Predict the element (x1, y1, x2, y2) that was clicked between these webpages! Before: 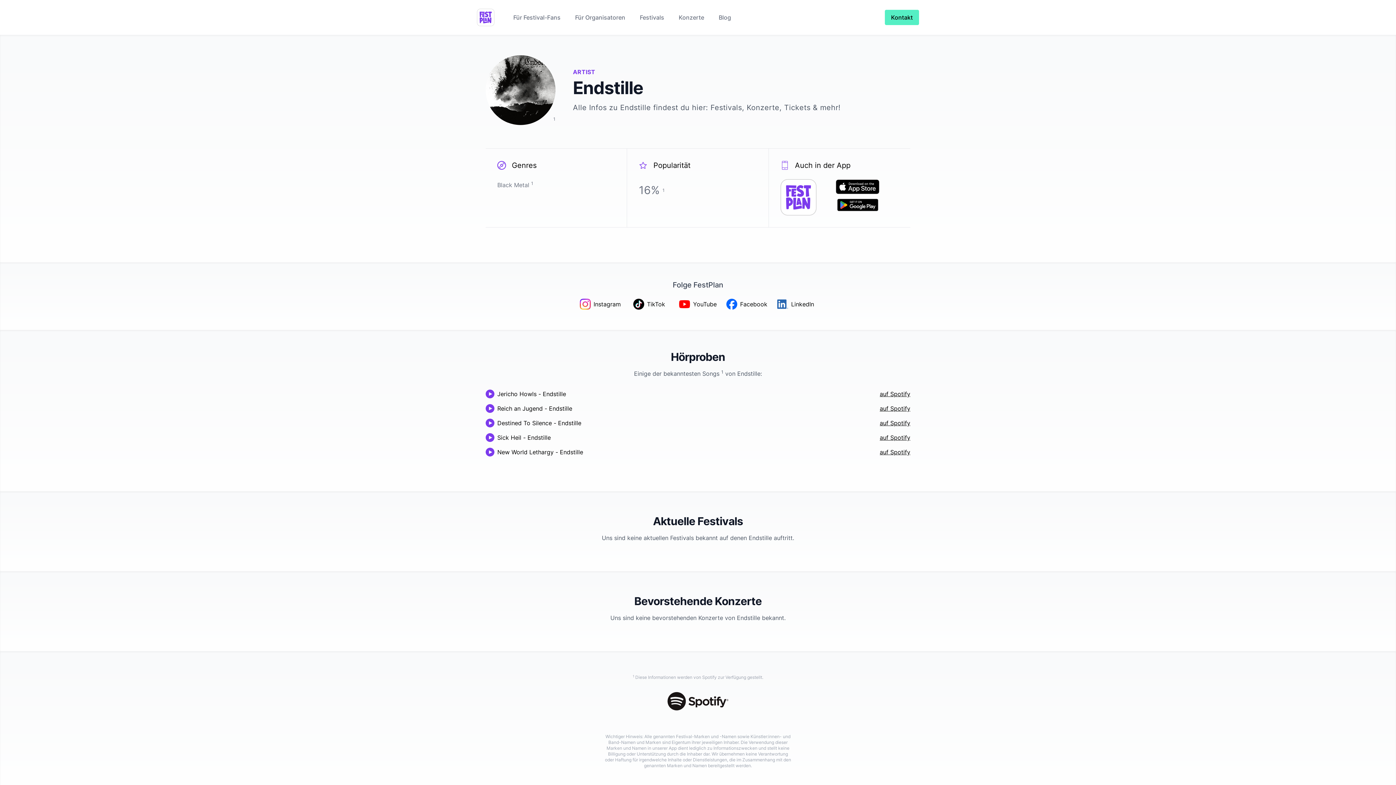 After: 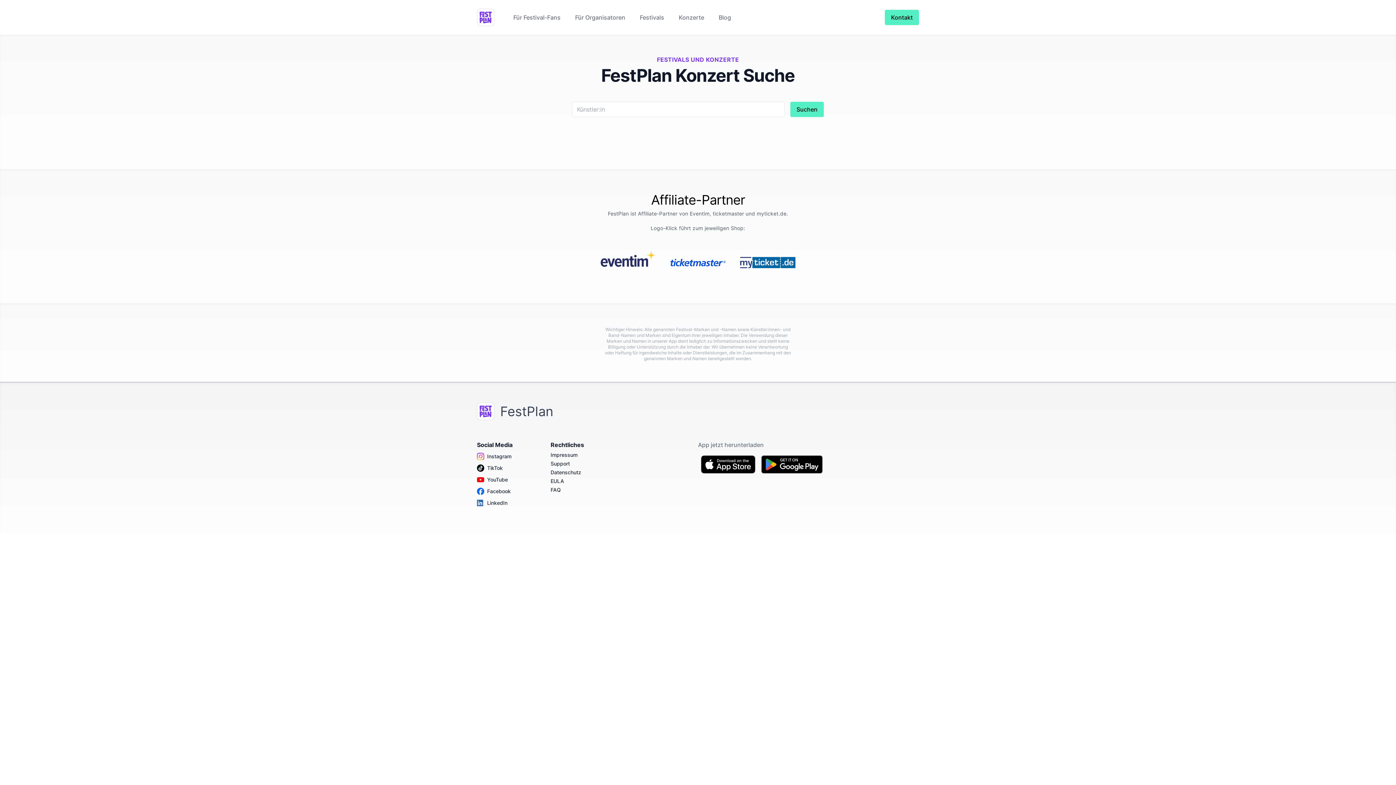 Action: bbox: (674, 10, 708, 24) label: Konzerte